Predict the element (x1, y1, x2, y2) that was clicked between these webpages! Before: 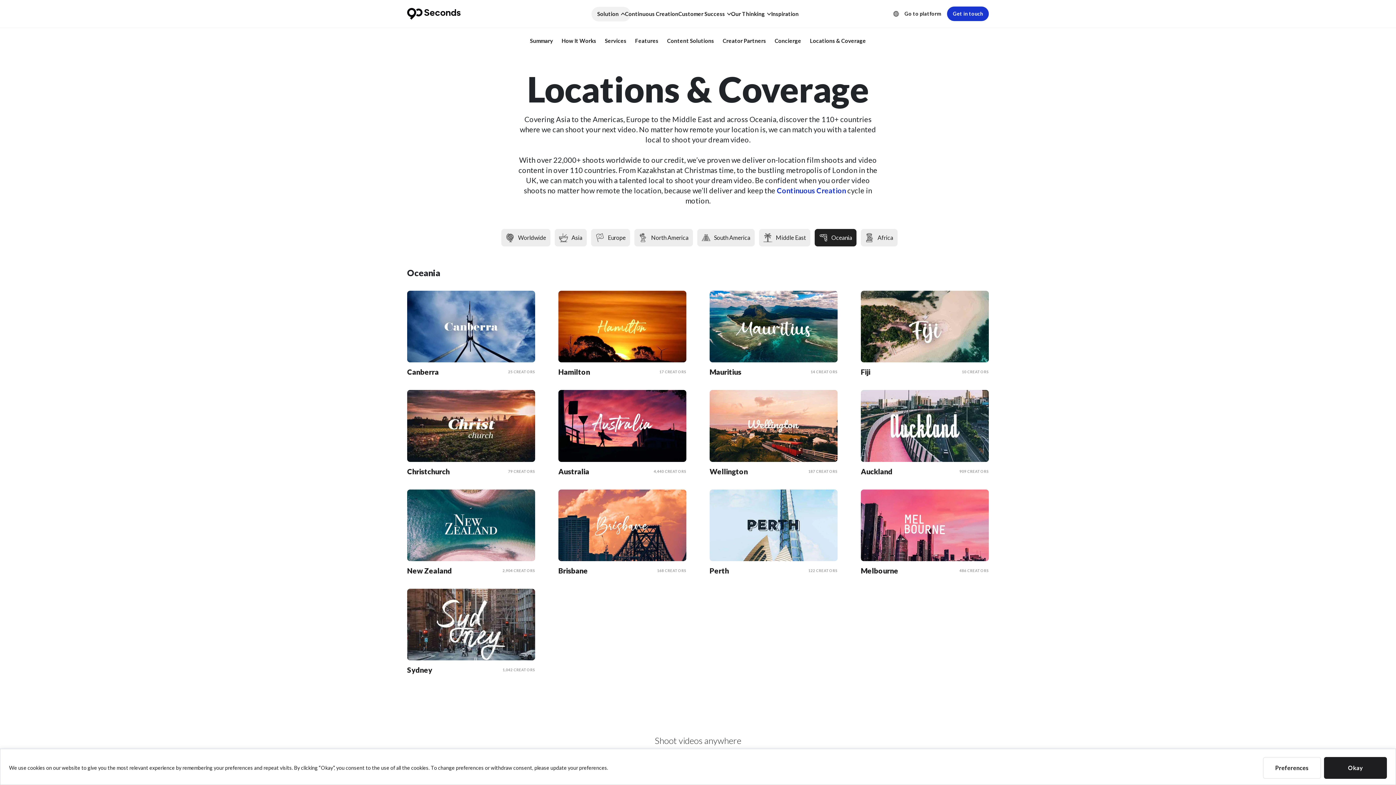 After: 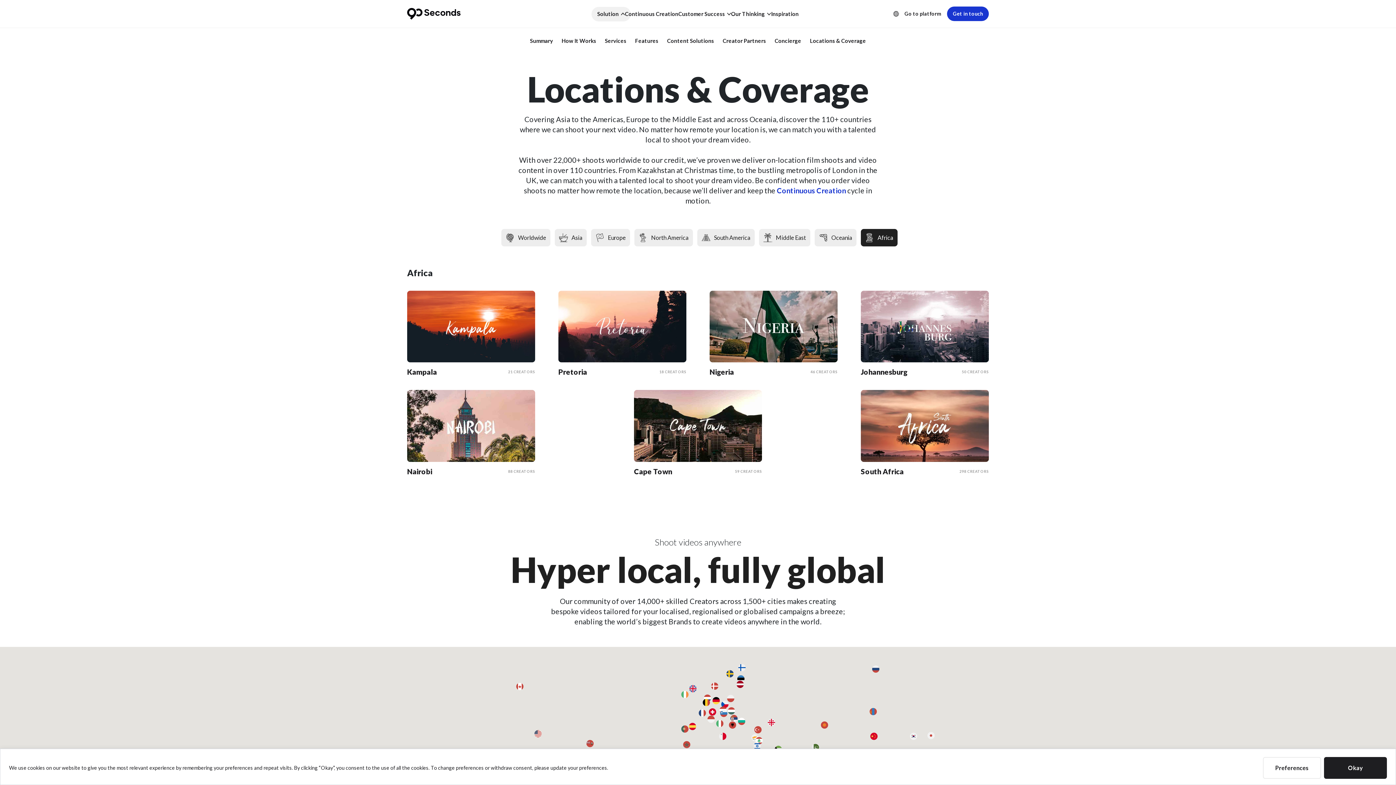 Action: bbox: (861, 229, 897, 246) label: Africa